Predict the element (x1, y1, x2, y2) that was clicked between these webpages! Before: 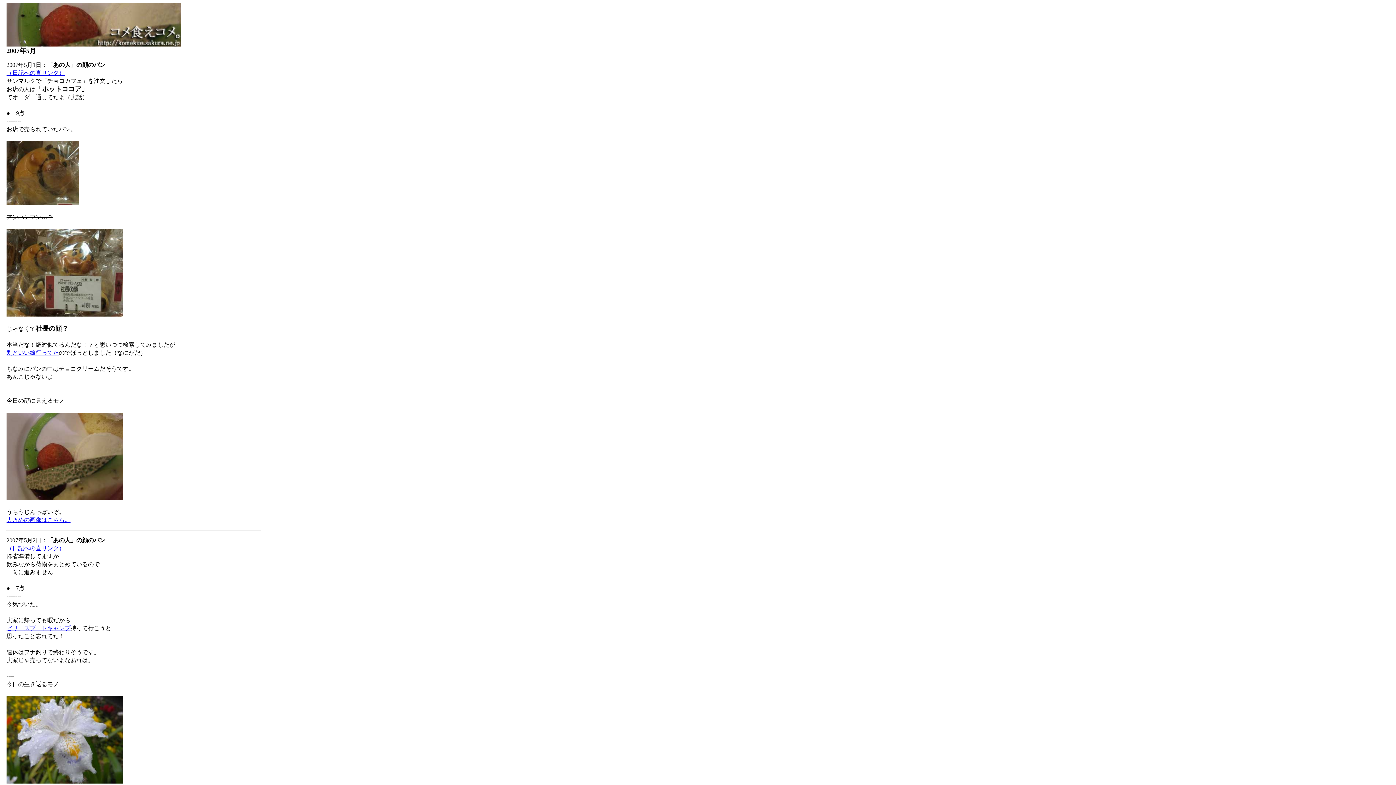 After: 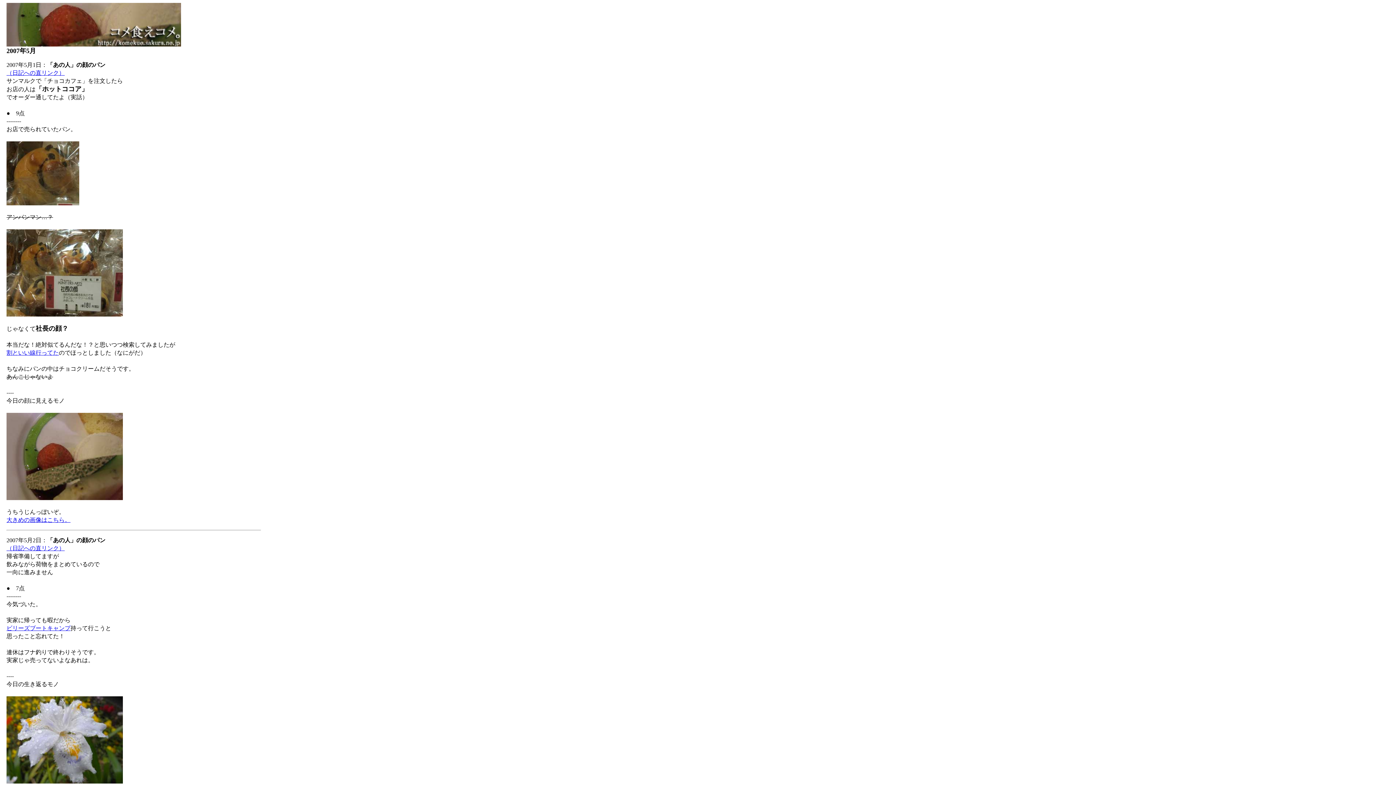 Action: bbox: (6, 495, 122, 501)